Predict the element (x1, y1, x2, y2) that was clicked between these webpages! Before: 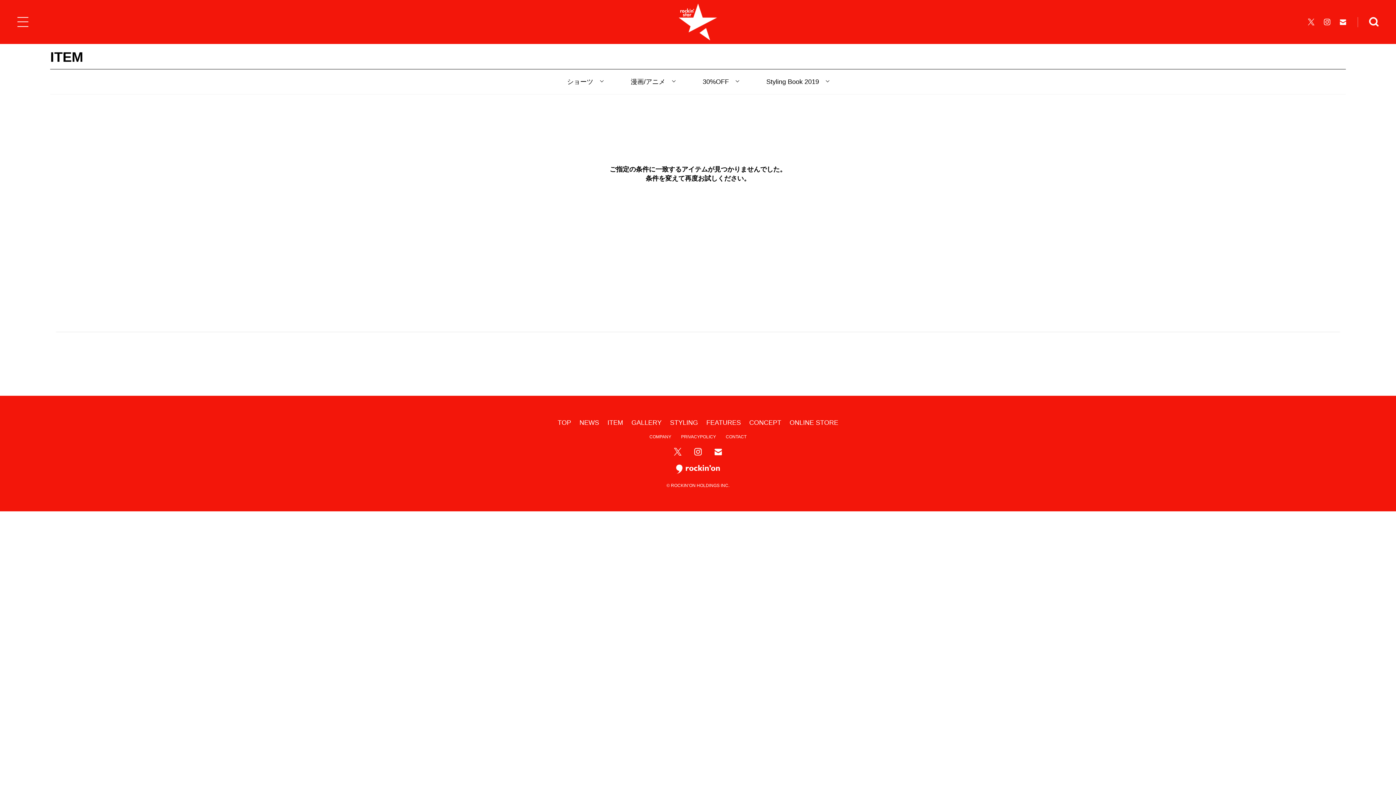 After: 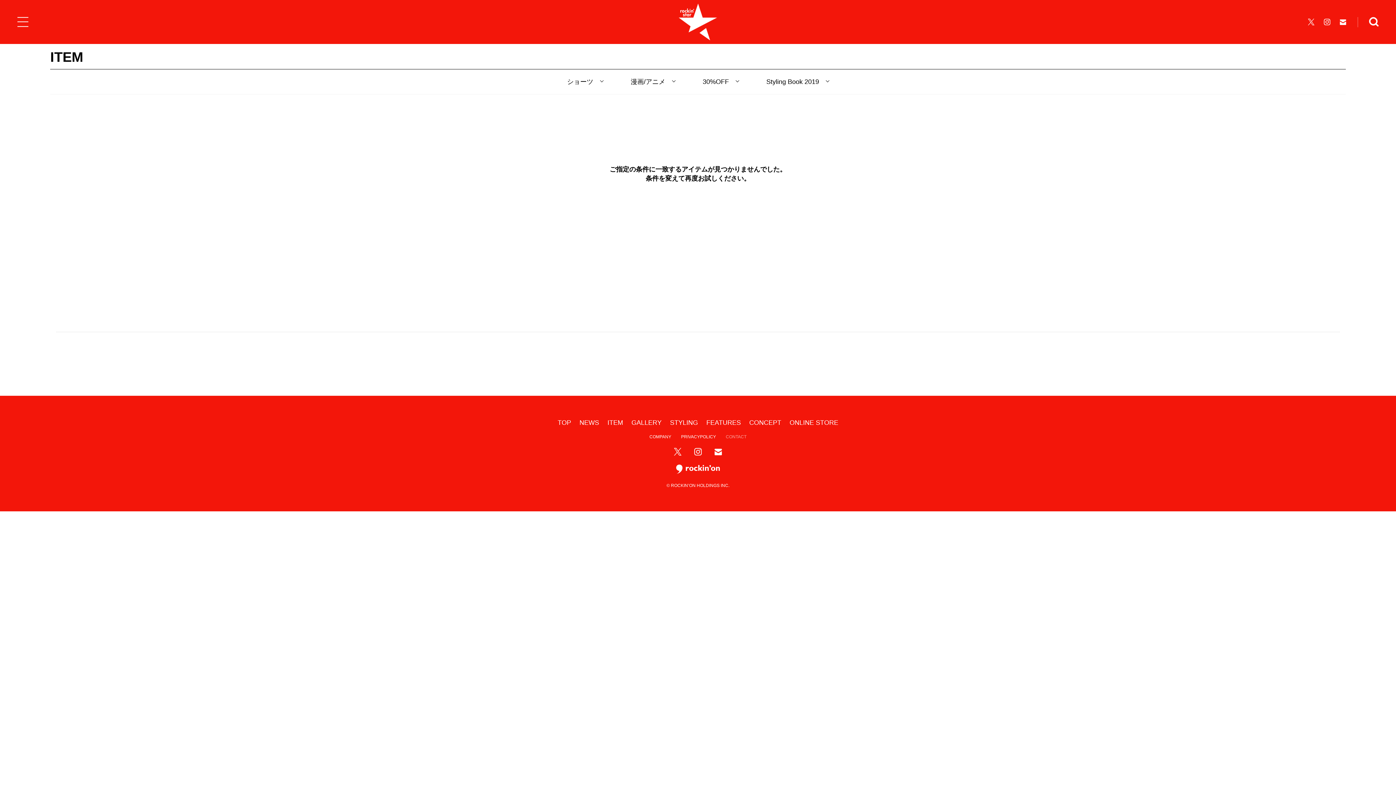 Action: label: CONTACT bbox: (726, 434, 746, 439)